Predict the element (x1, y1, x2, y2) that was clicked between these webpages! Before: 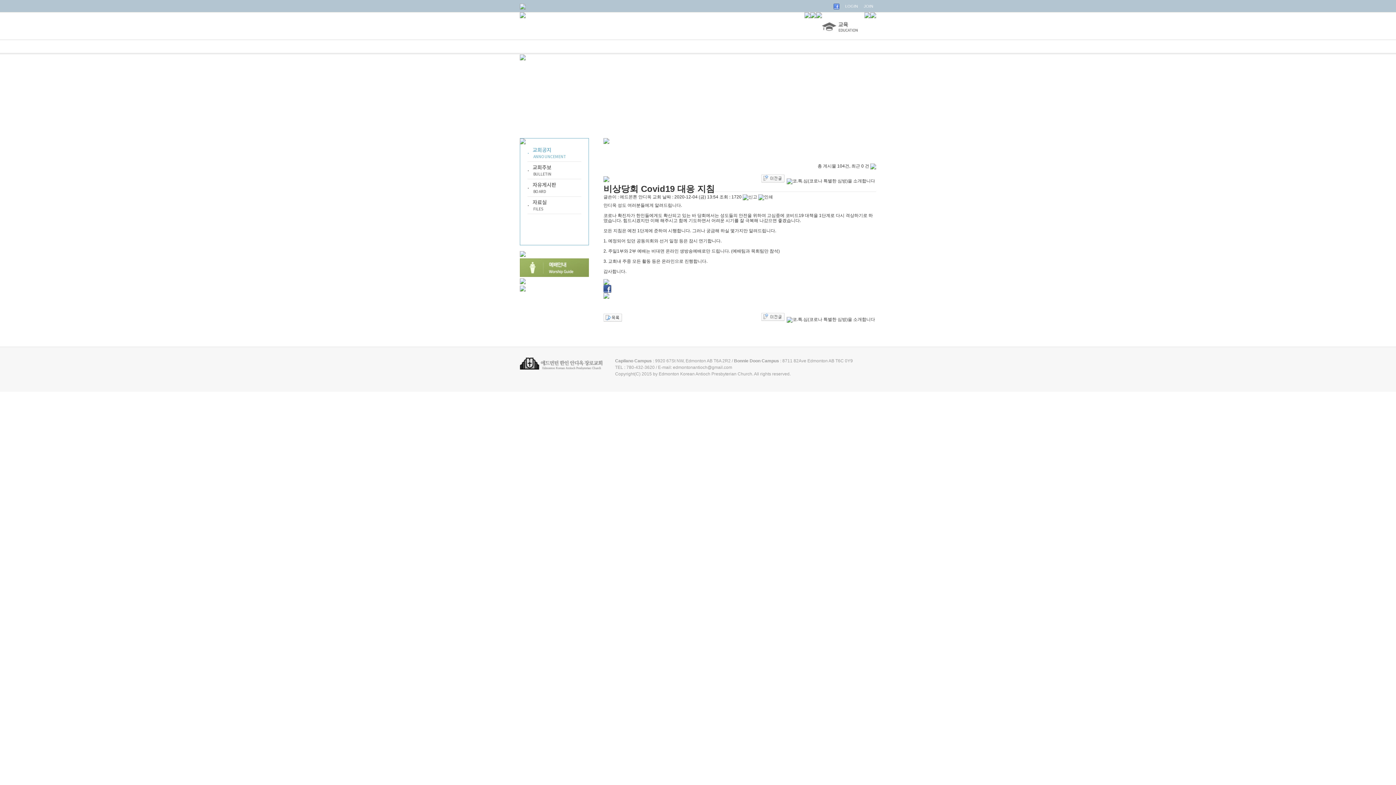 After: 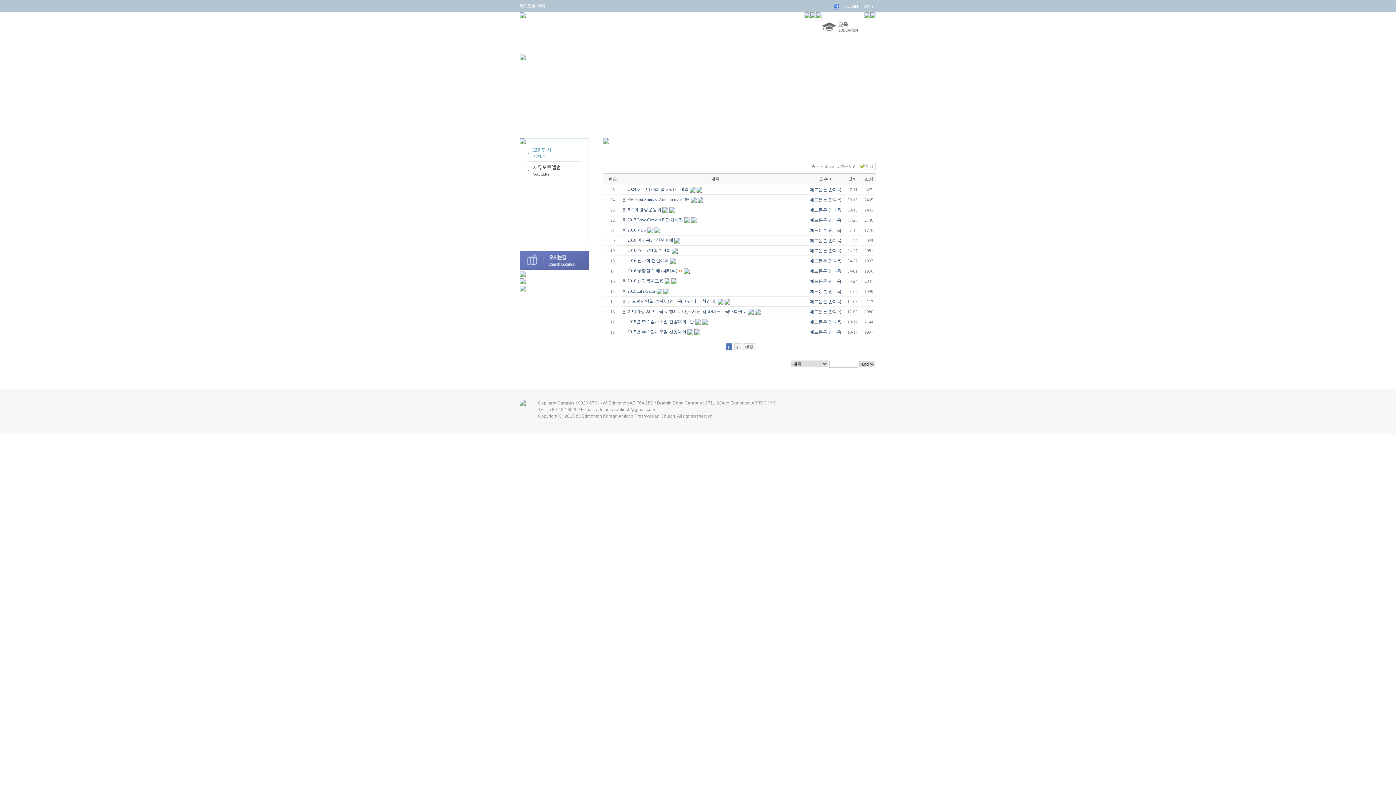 Action: bbox: (870, 14, 876, 19)